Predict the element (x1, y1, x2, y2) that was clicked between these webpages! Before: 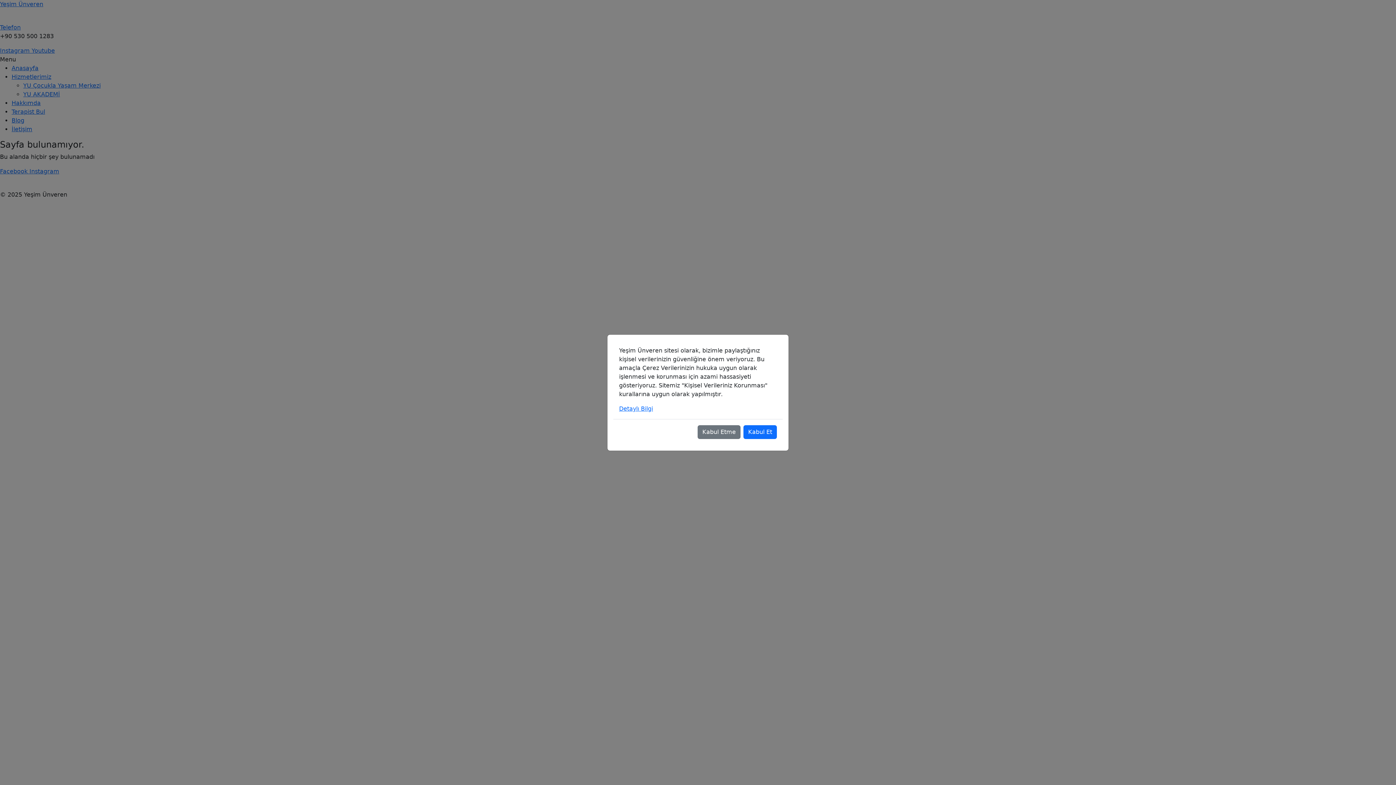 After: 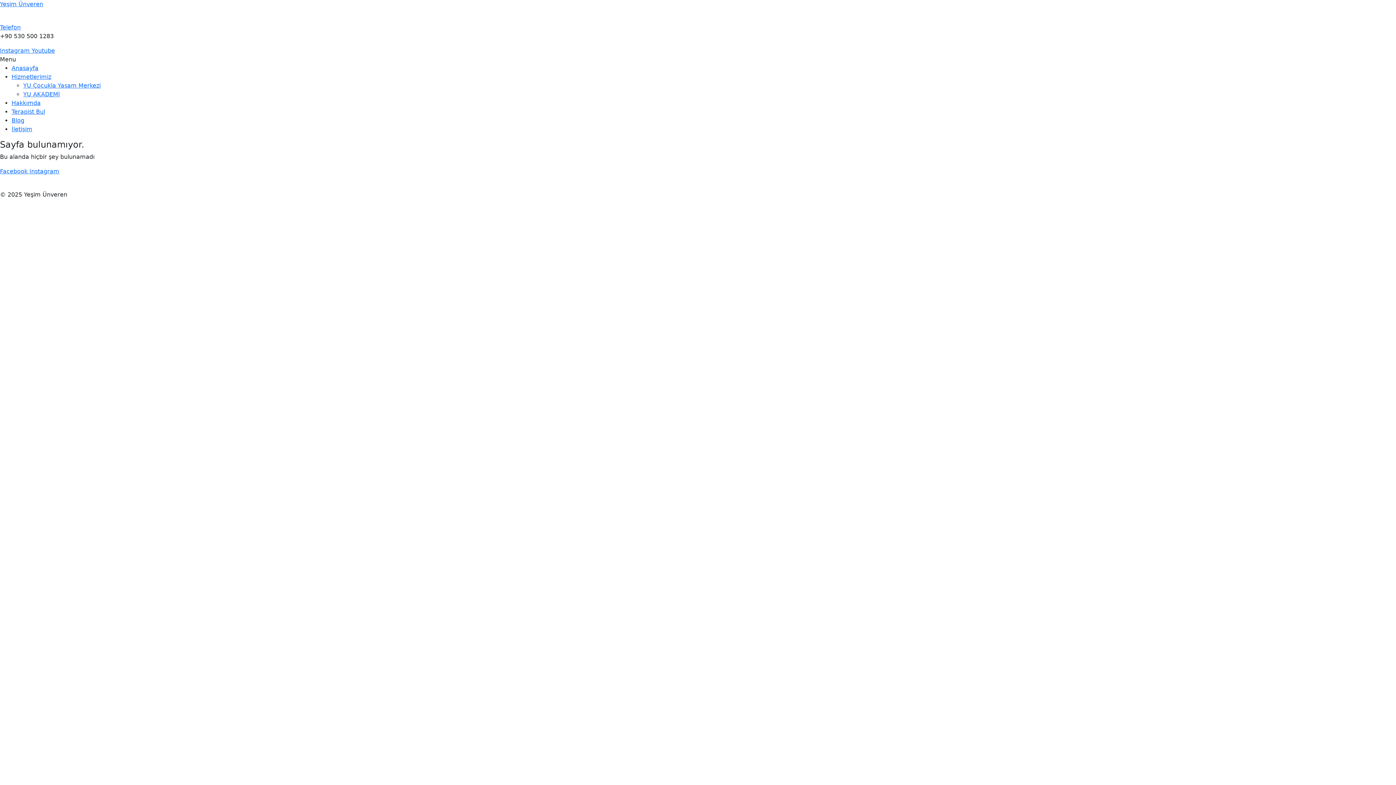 Action: bbox: (697, 425, 740, 439) label: Kabul Etme